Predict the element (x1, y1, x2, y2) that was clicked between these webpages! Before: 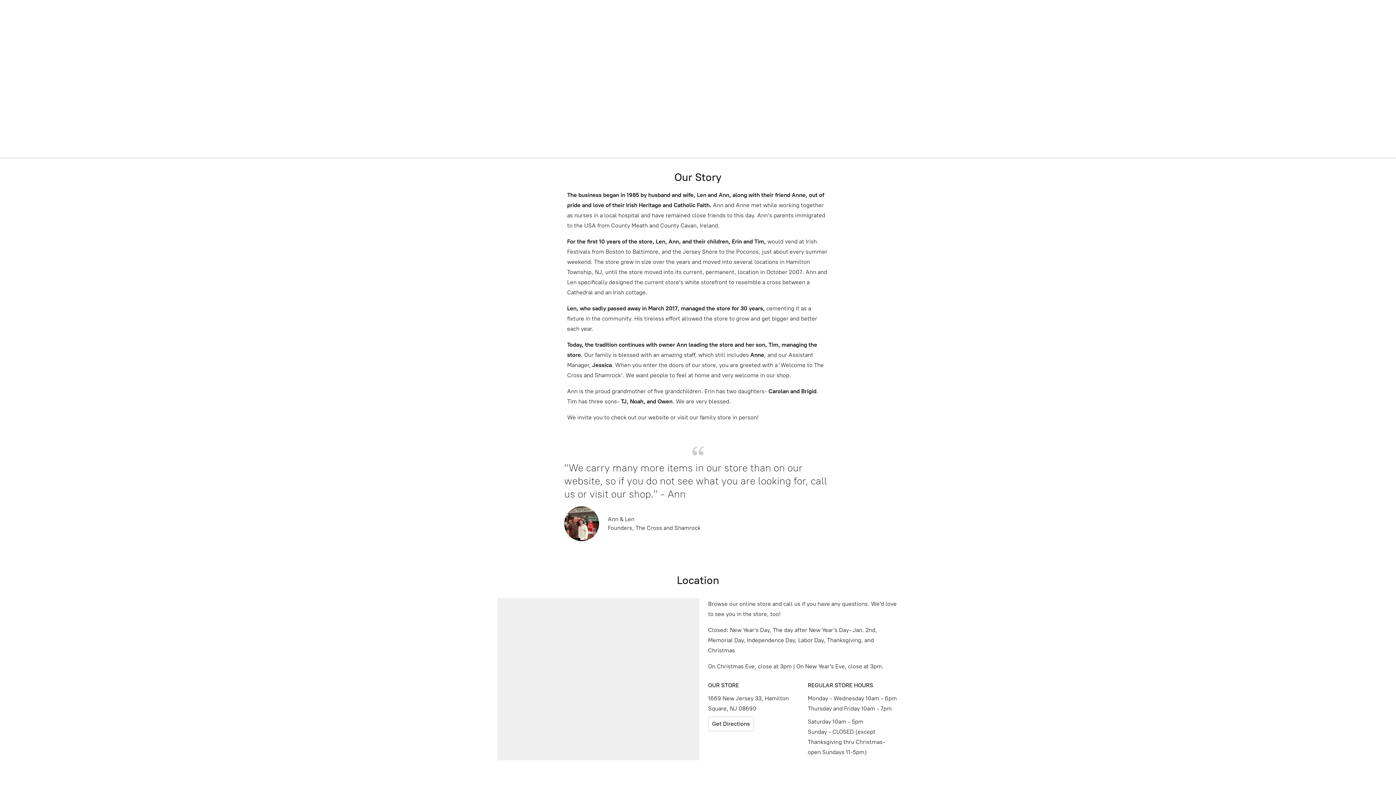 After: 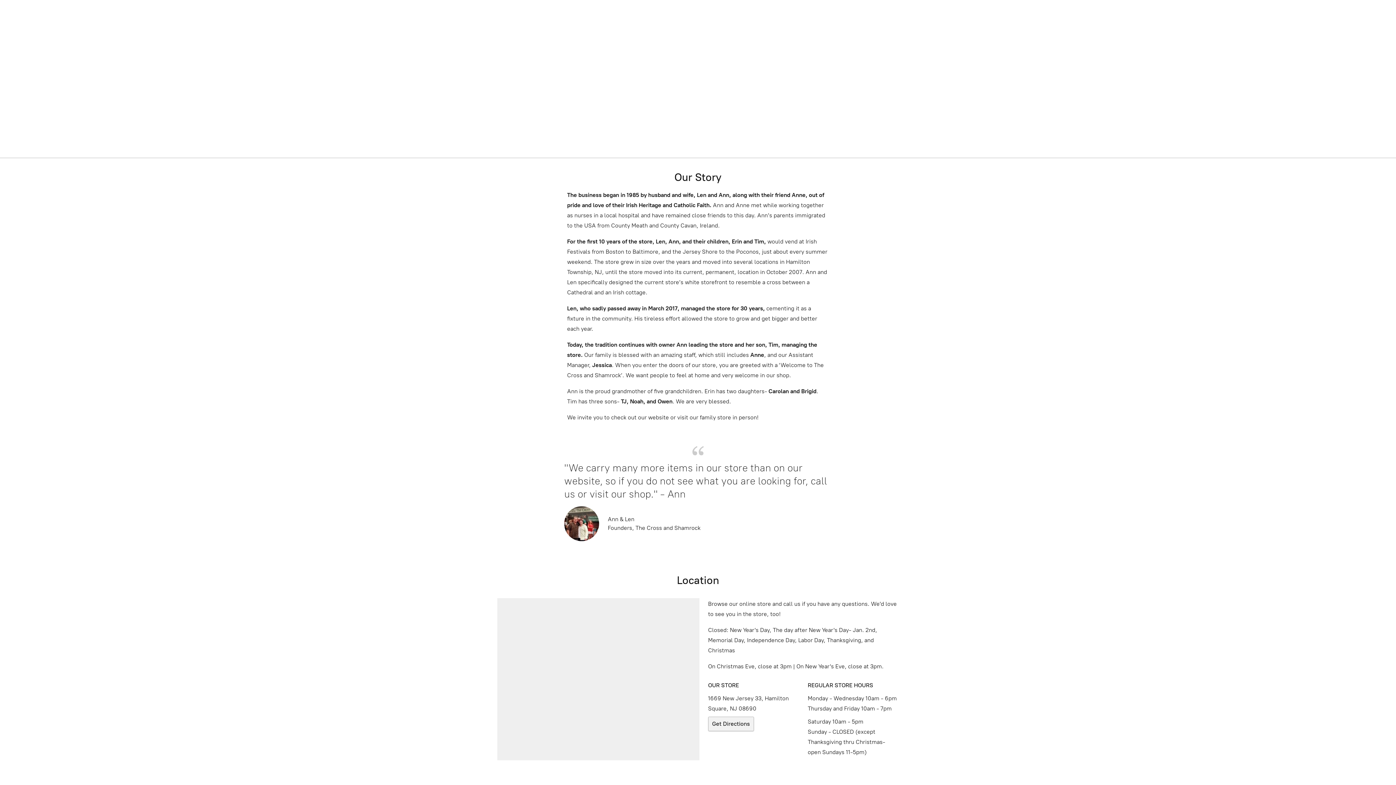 Action: bbox: (708, 717, 754, 731) label: Get Directions